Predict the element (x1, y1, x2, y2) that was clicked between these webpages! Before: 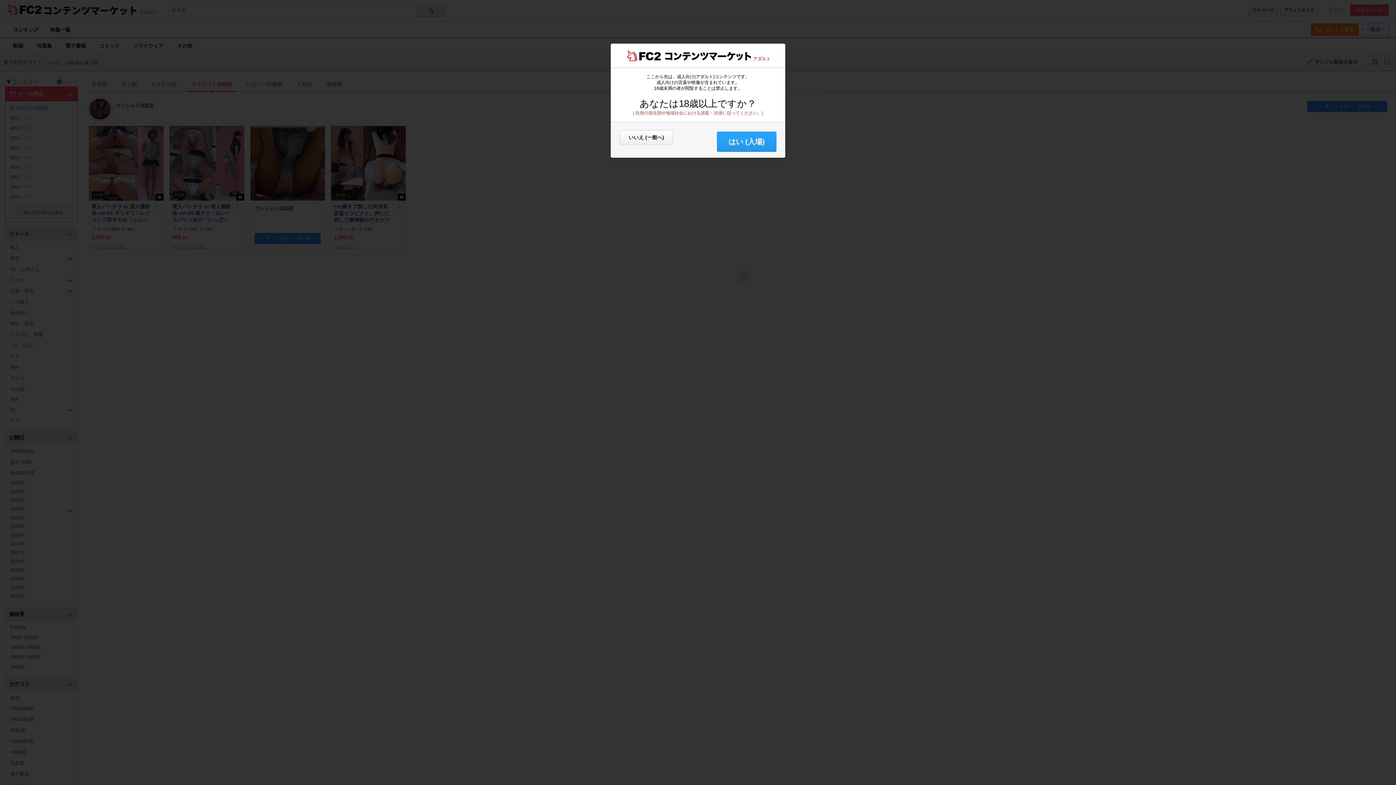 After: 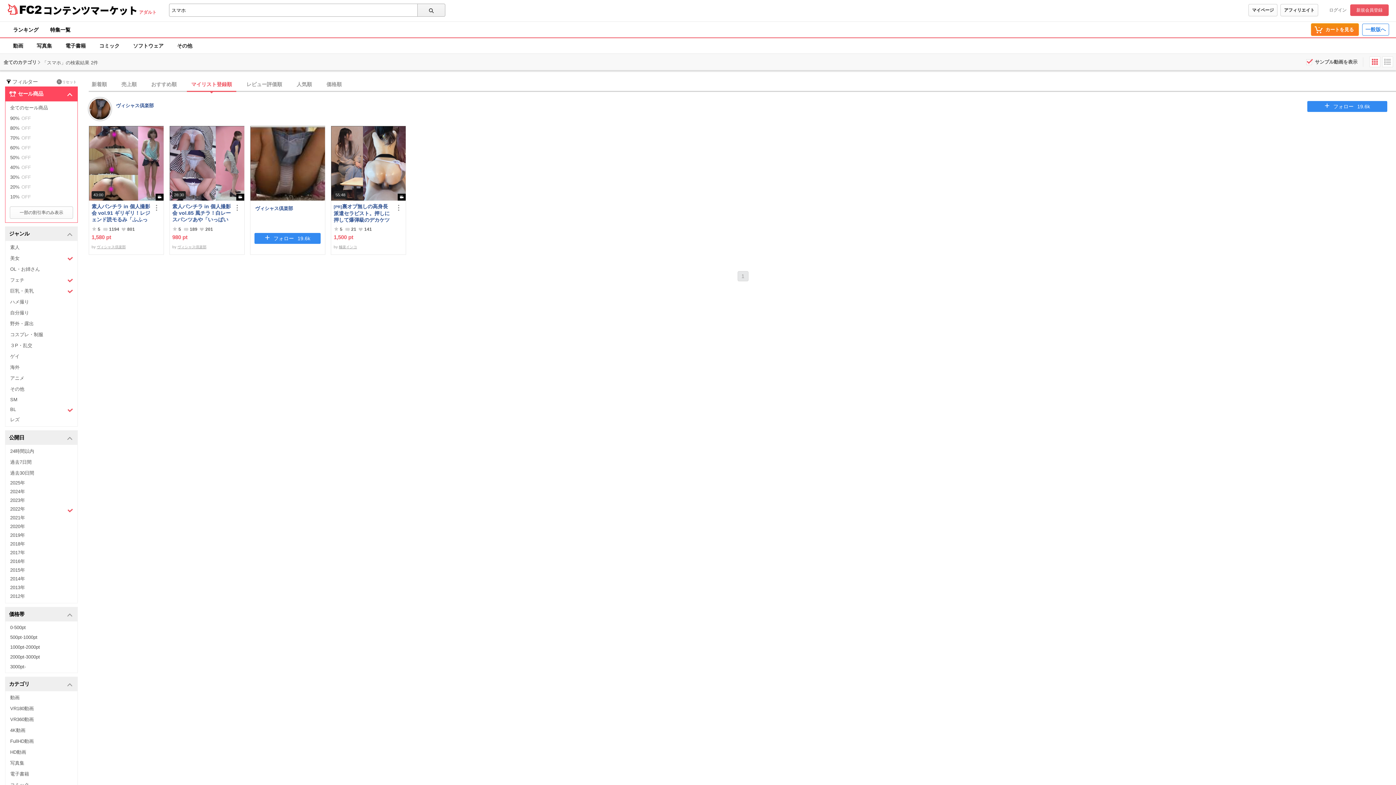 Action: label: はい (入場) bbox: (717, 131, 776, 152)